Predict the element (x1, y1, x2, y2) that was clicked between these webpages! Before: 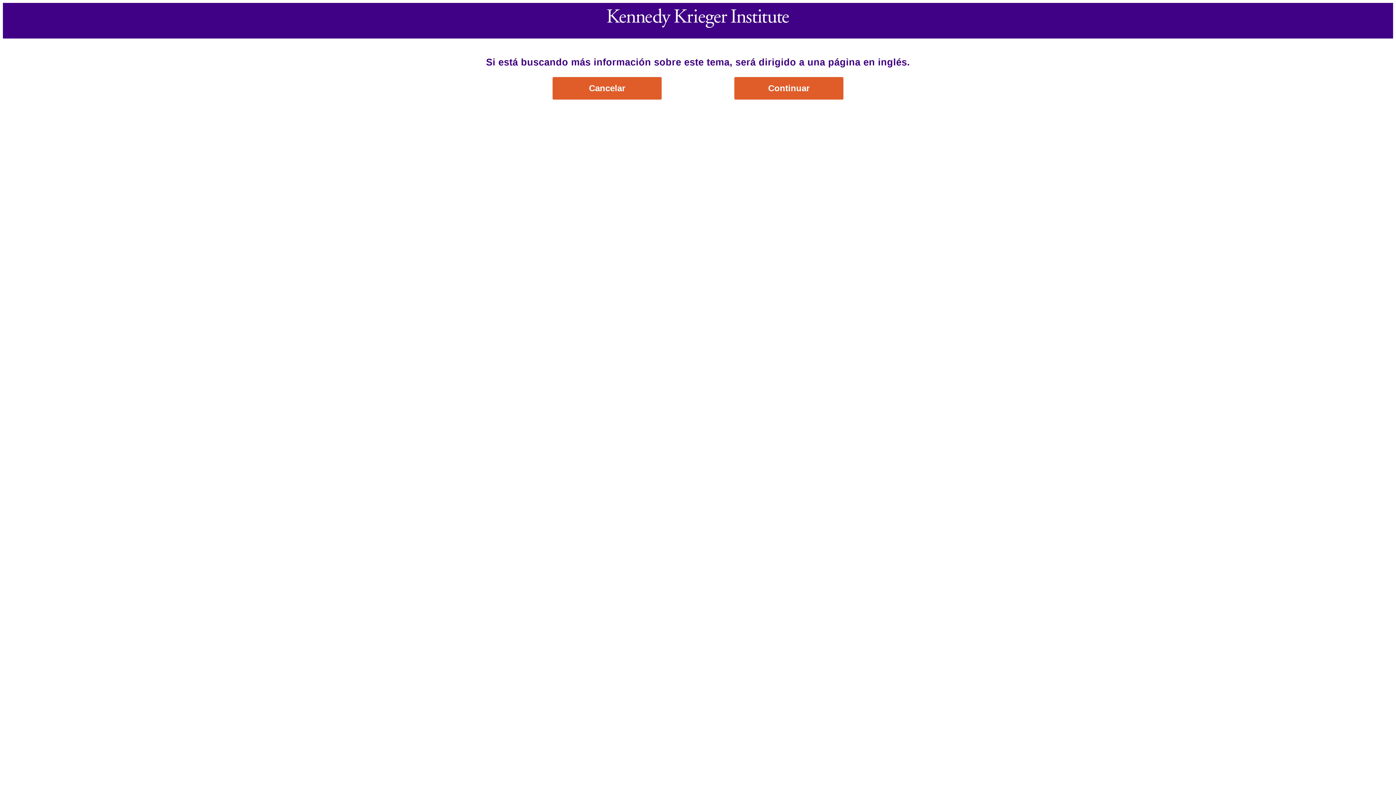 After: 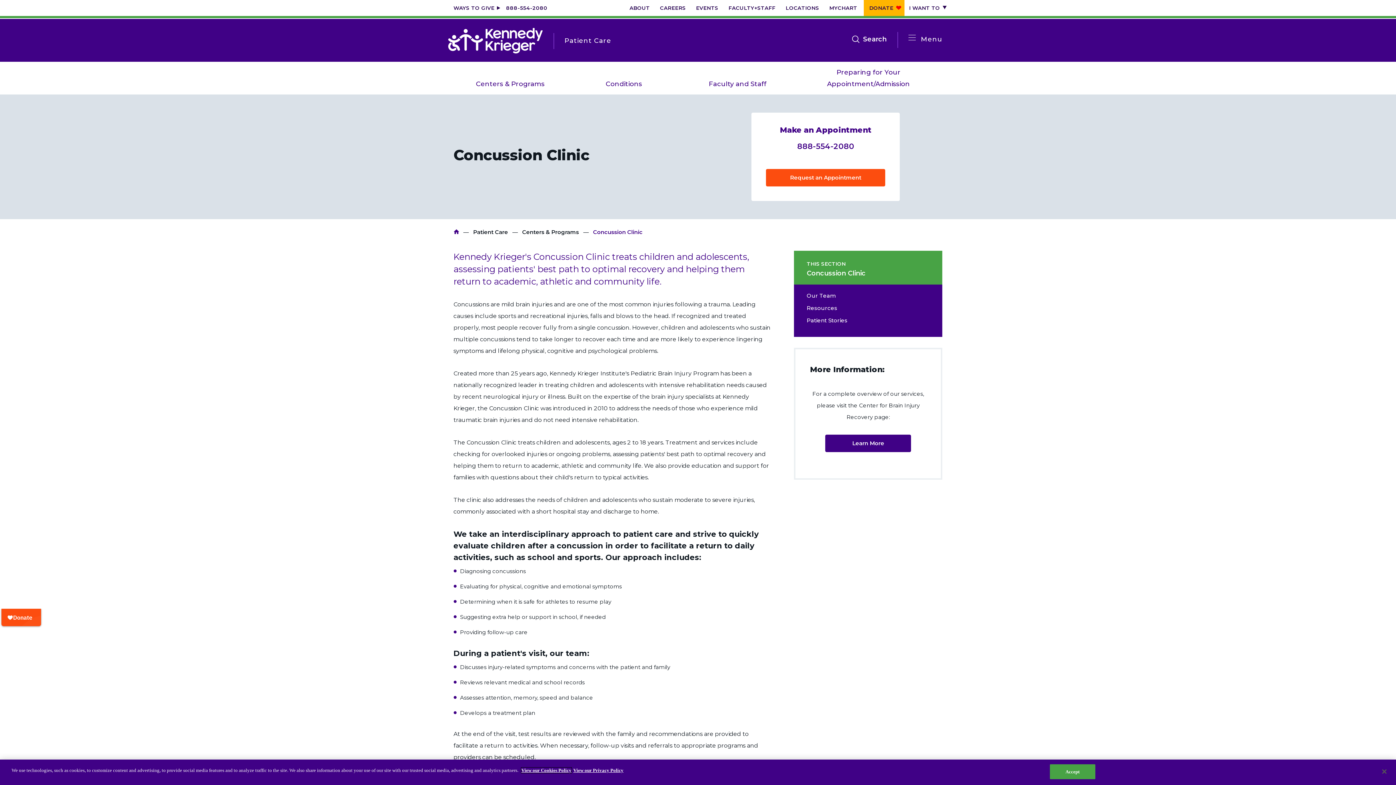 Action: label: Continuar bbox: (734, 77, 843, 99)